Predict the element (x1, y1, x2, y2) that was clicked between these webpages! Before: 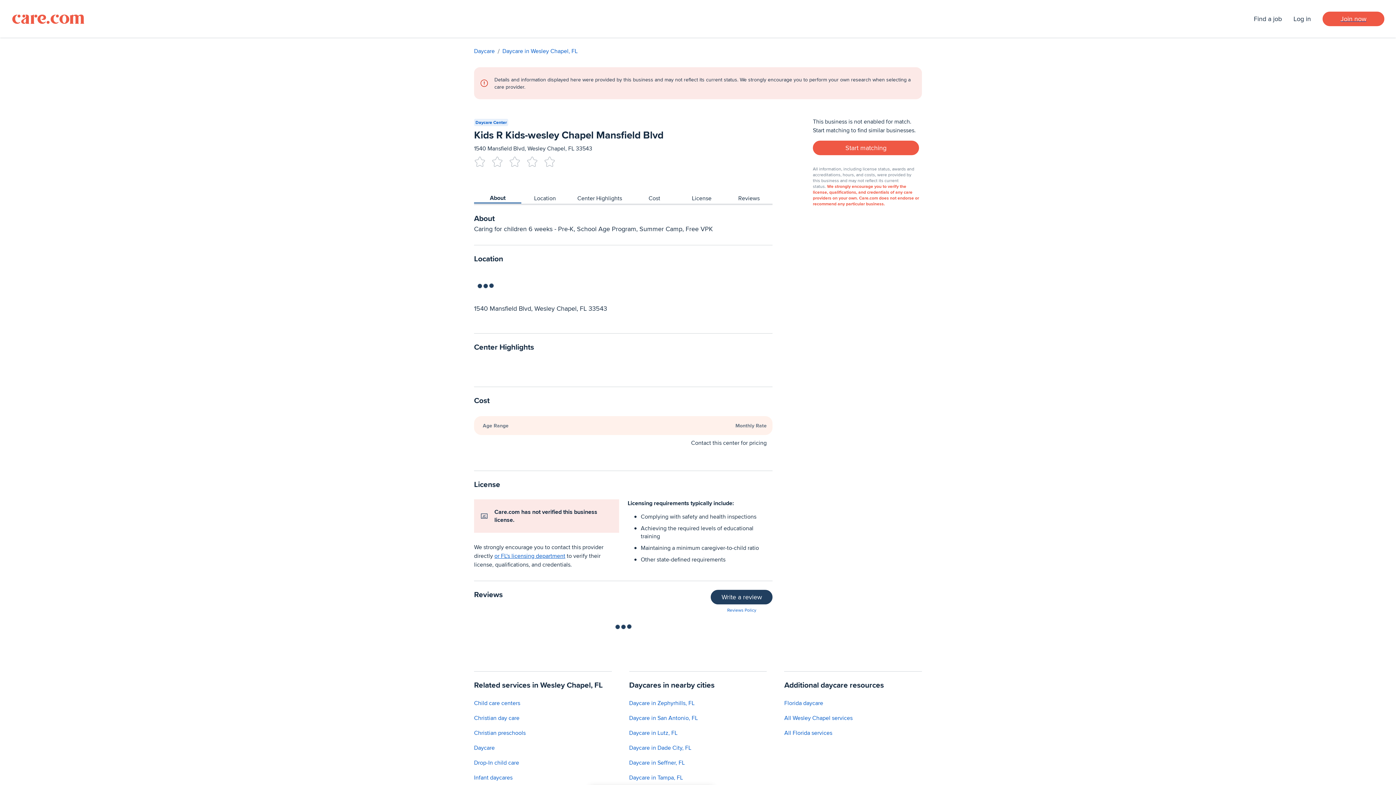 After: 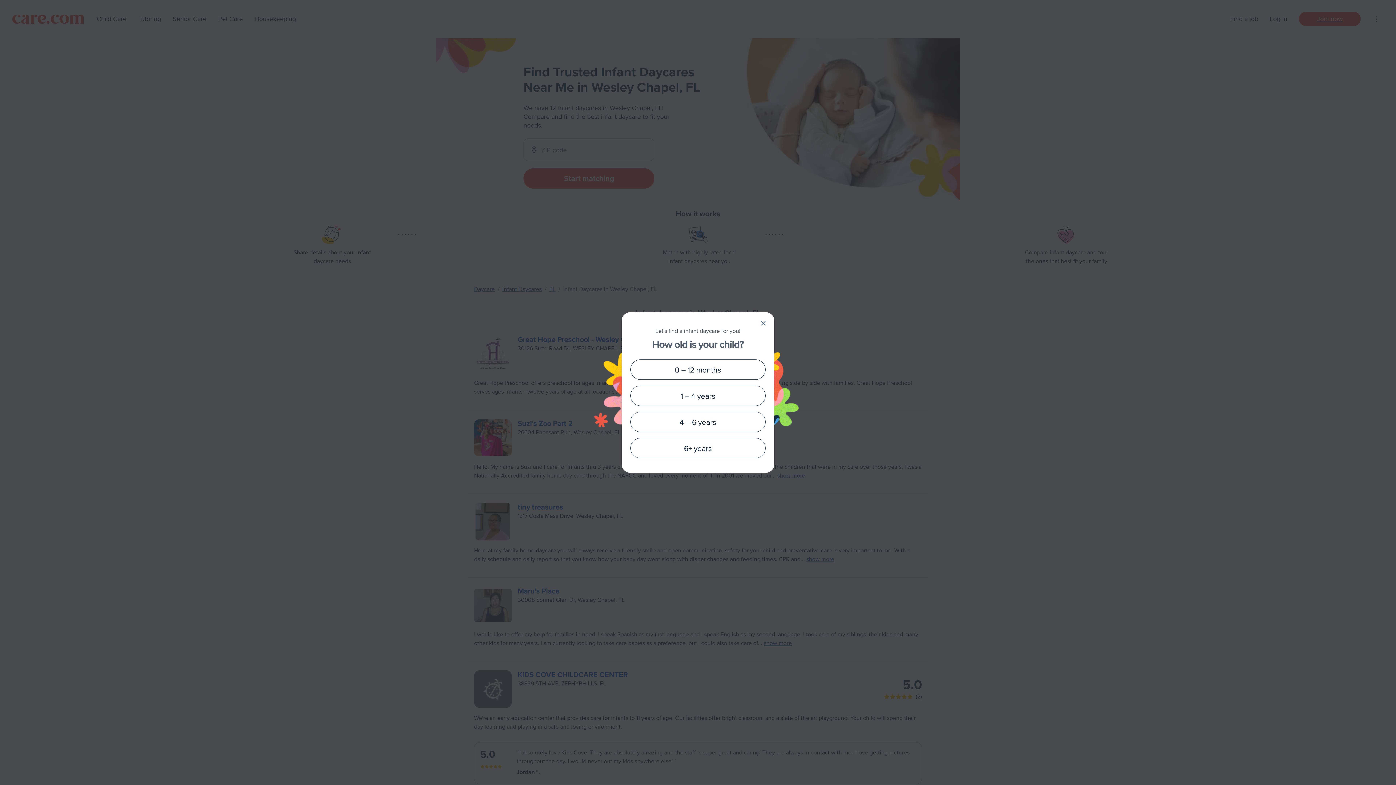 Action: bbox: (474, 773, 512, 782) label: Infant daycares